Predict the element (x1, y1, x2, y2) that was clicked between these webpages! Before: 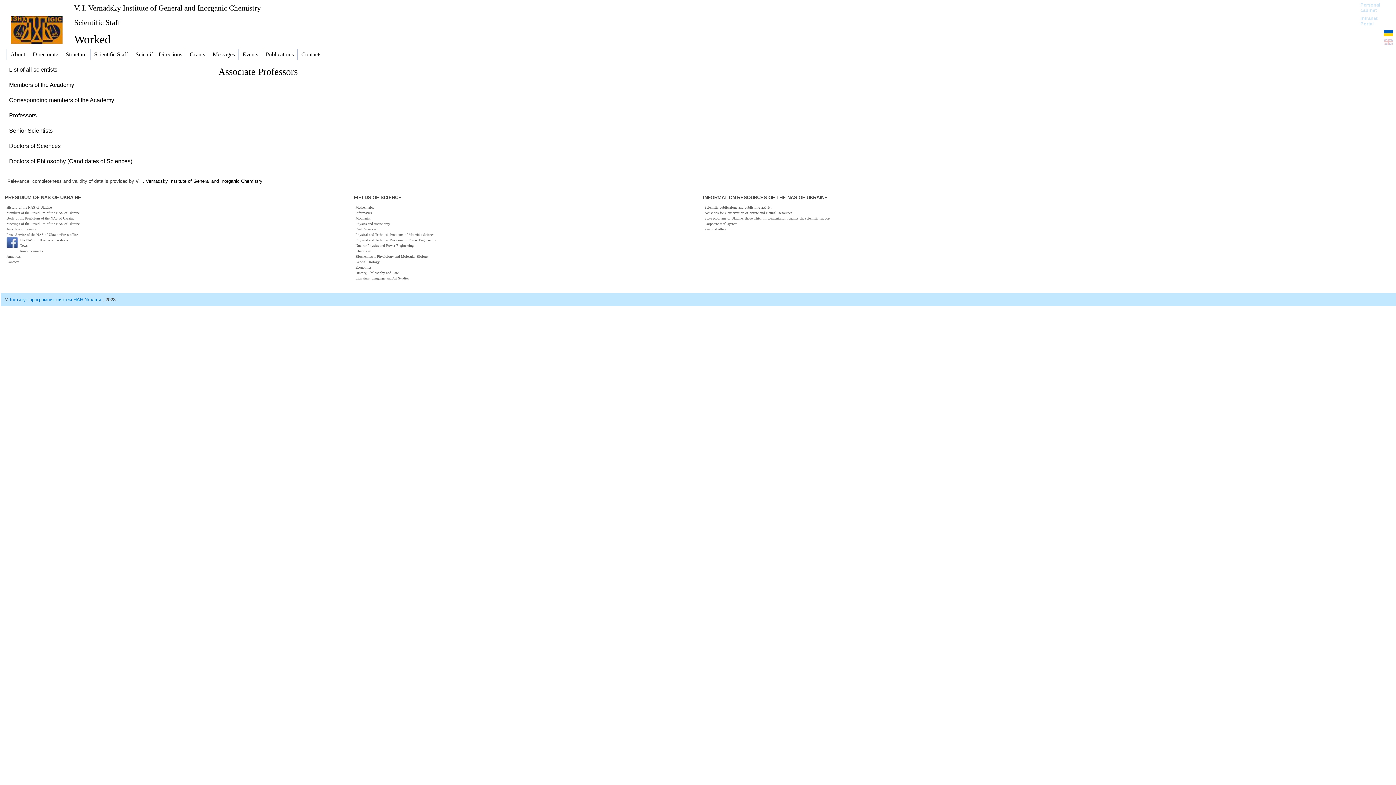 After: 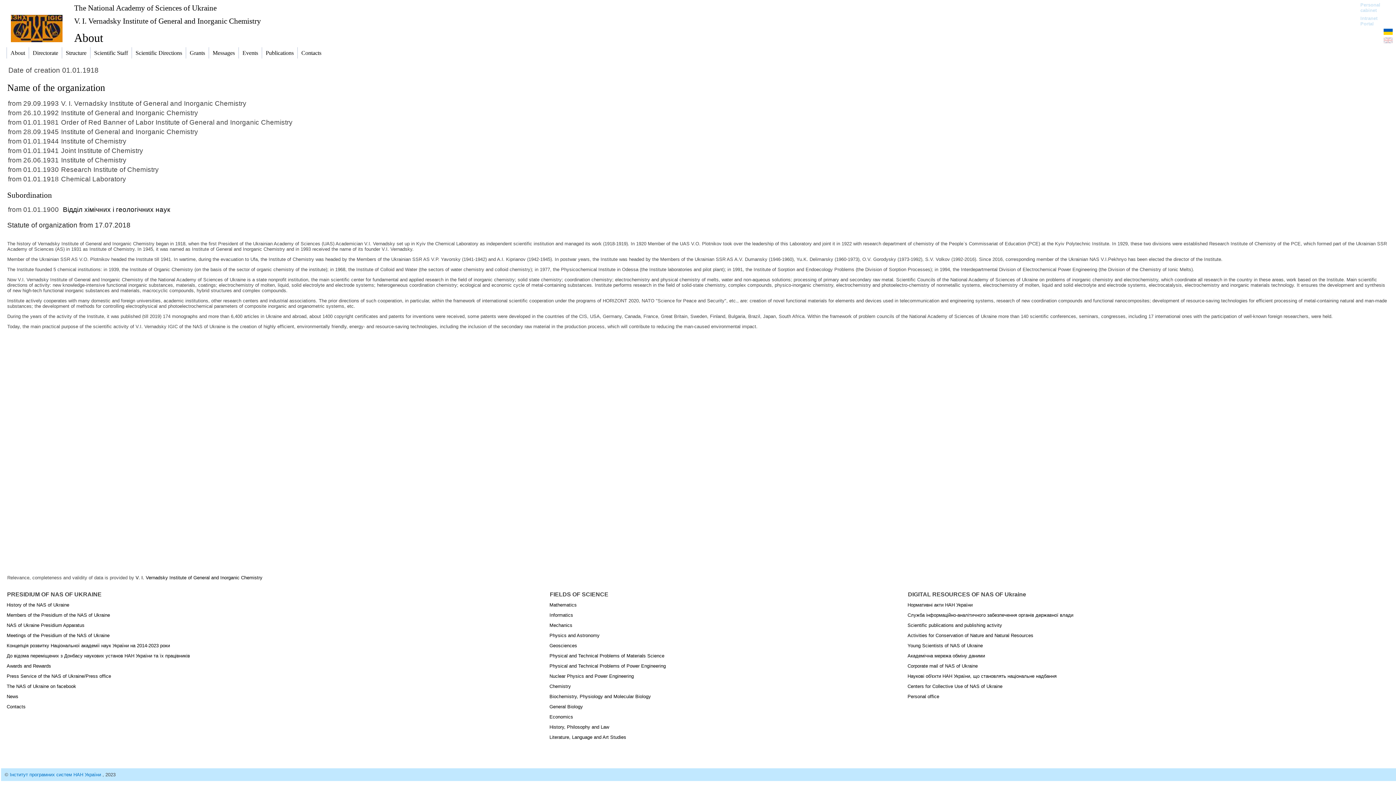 Action: bbox: (6, 48, 28, 60) label: About